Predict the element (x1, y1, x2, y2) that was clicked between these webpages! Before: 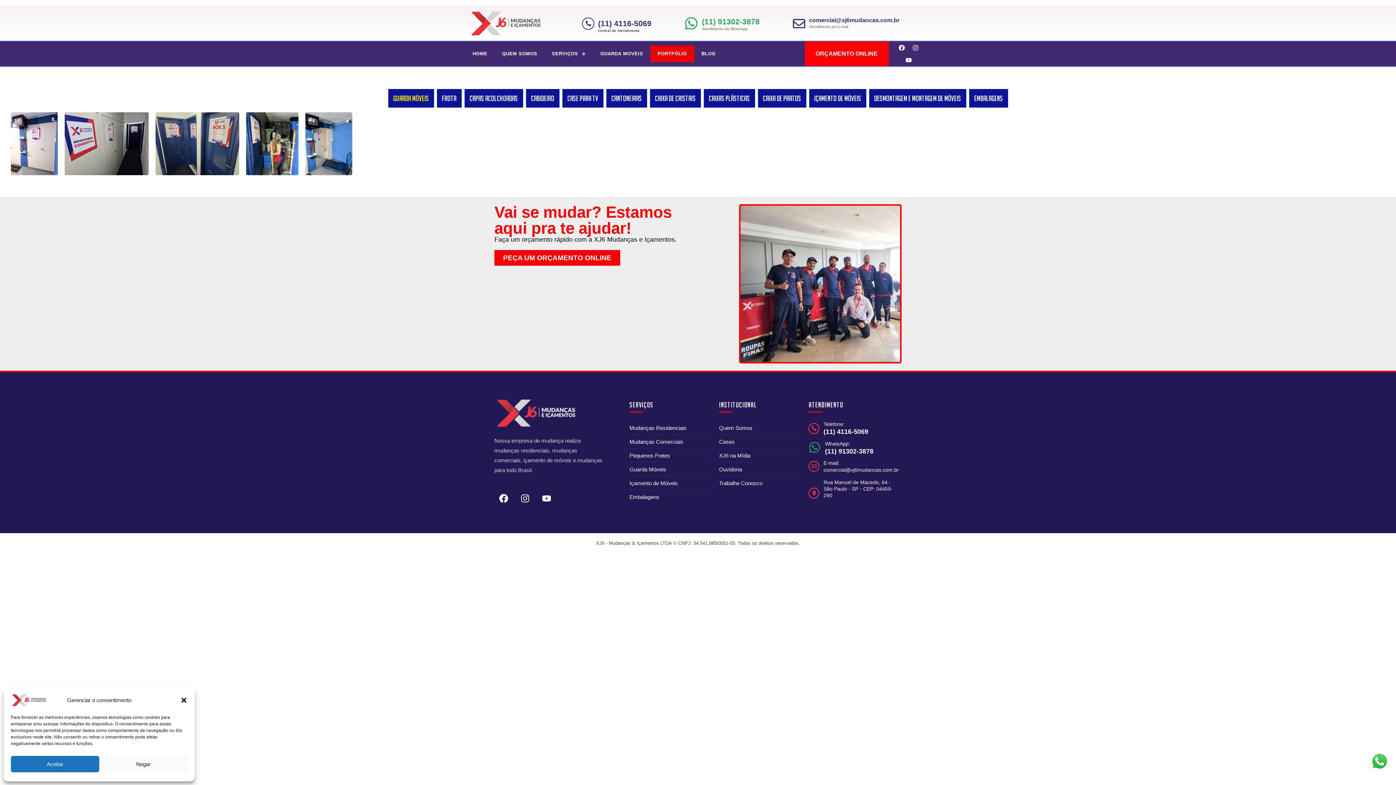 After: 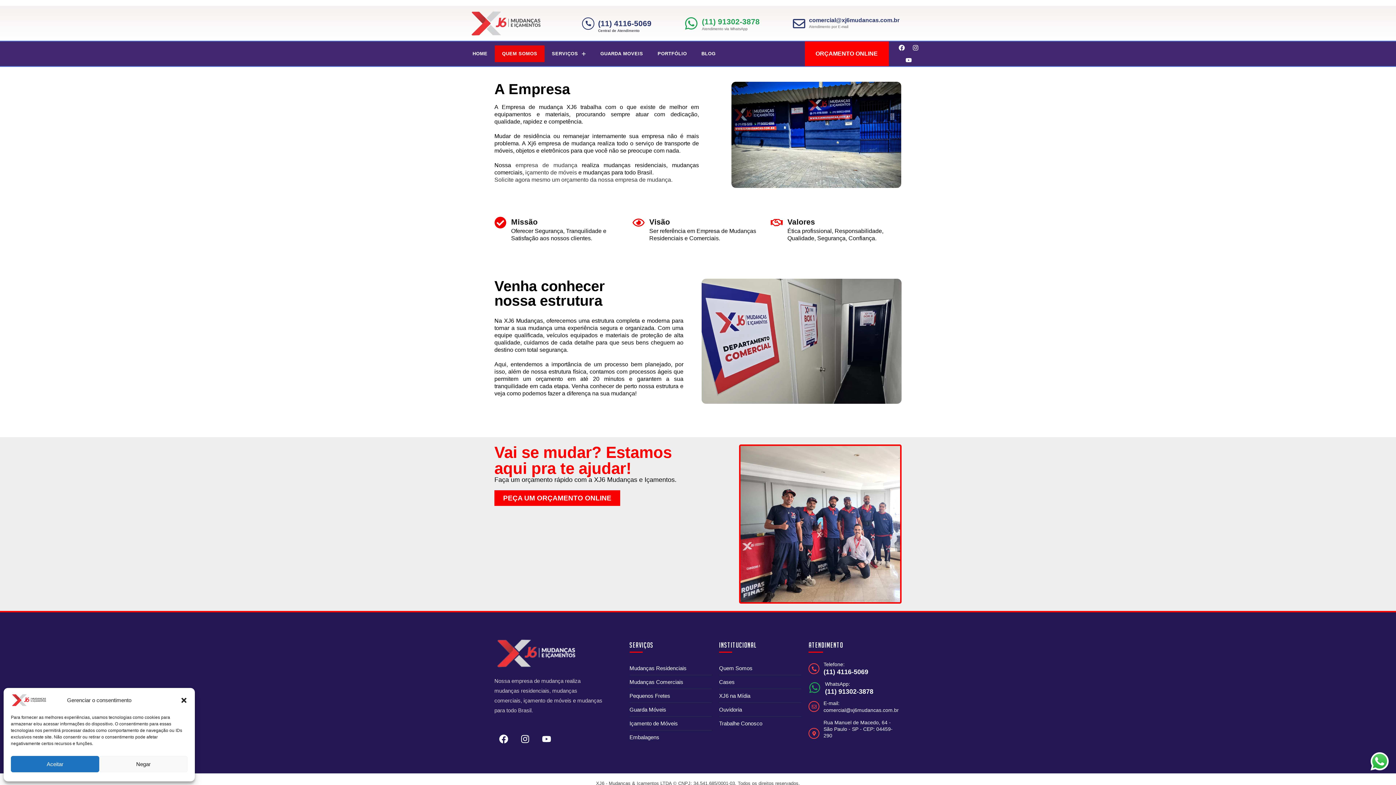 Action: bbox: (719, 423, 801, 432) label: Quem Somos